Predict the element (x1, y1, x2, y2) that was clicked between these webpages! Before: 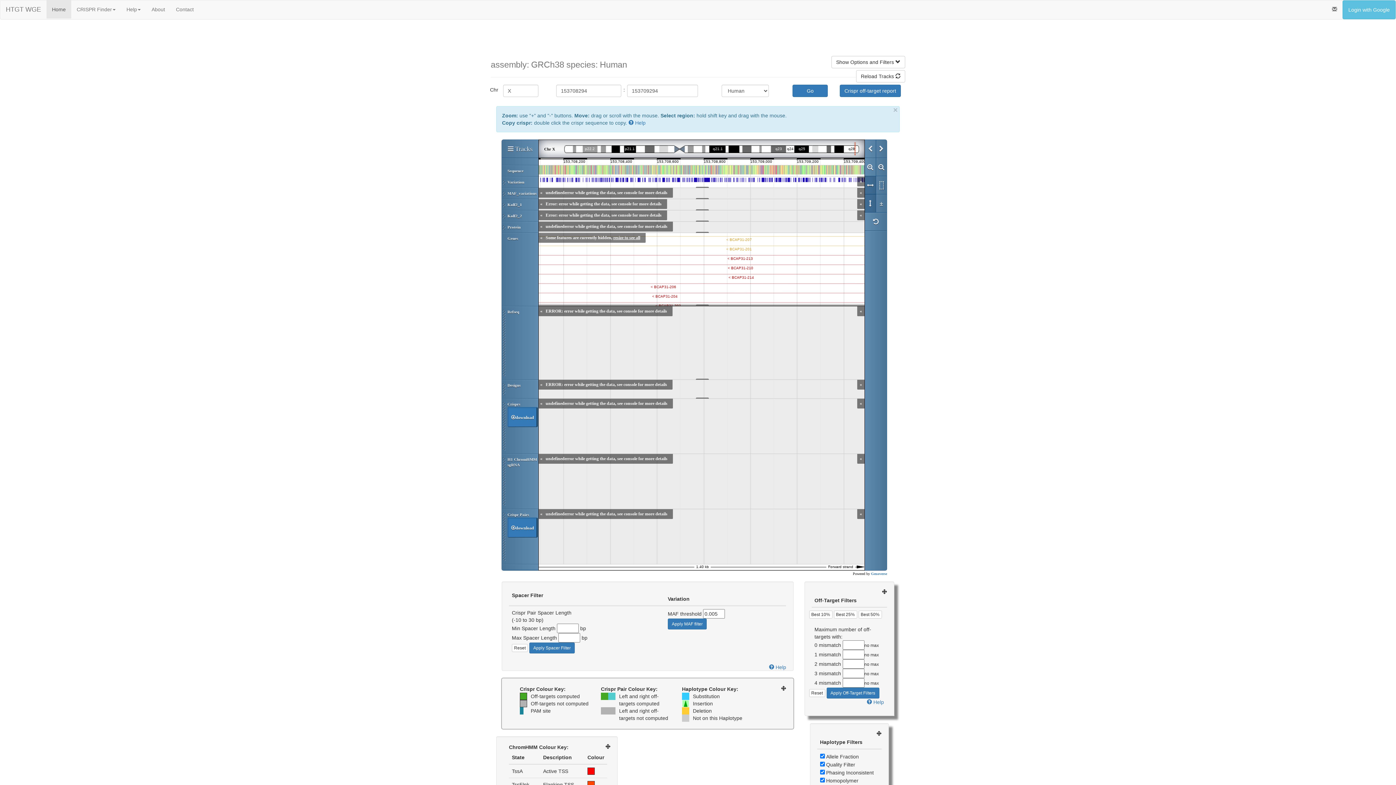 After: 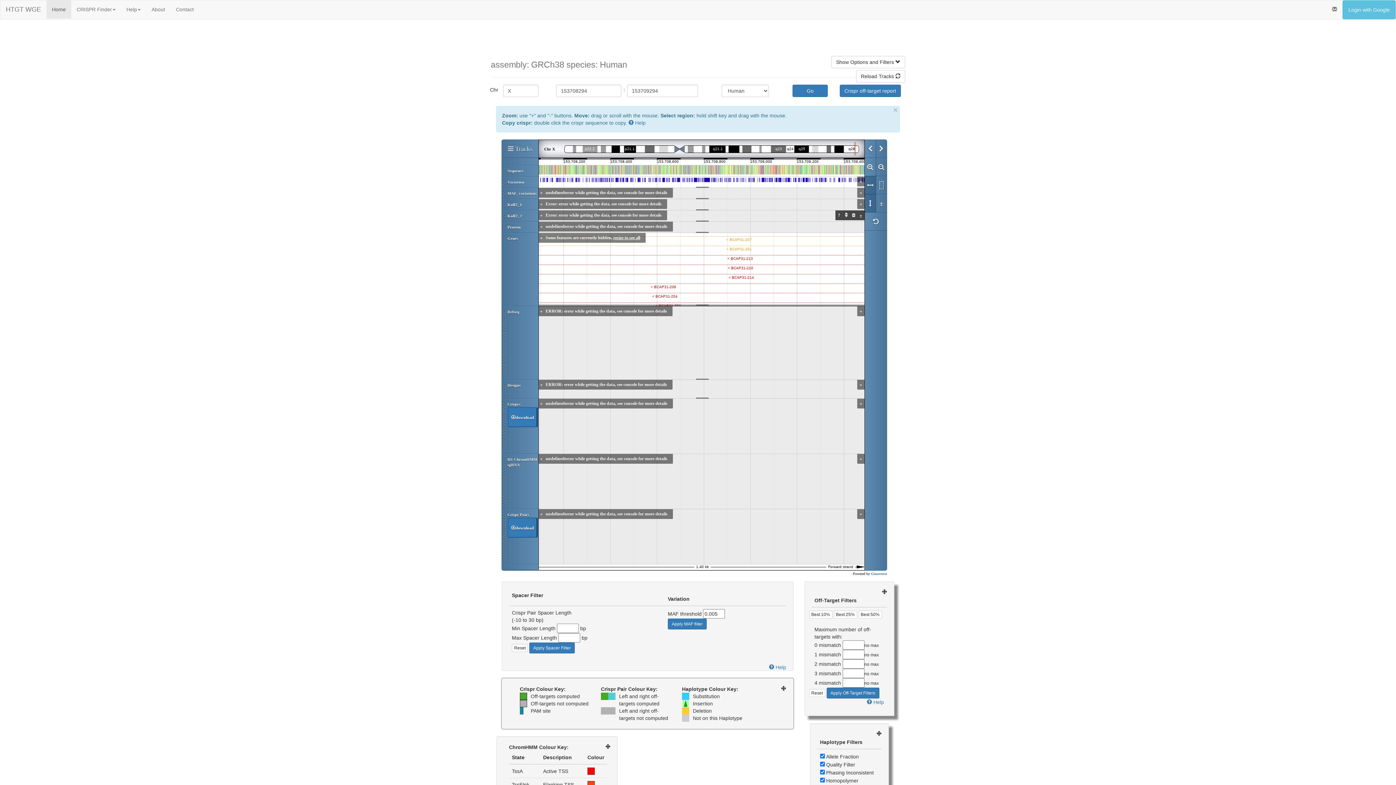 Action: label: « bbox: (857, 212, 864, 218)